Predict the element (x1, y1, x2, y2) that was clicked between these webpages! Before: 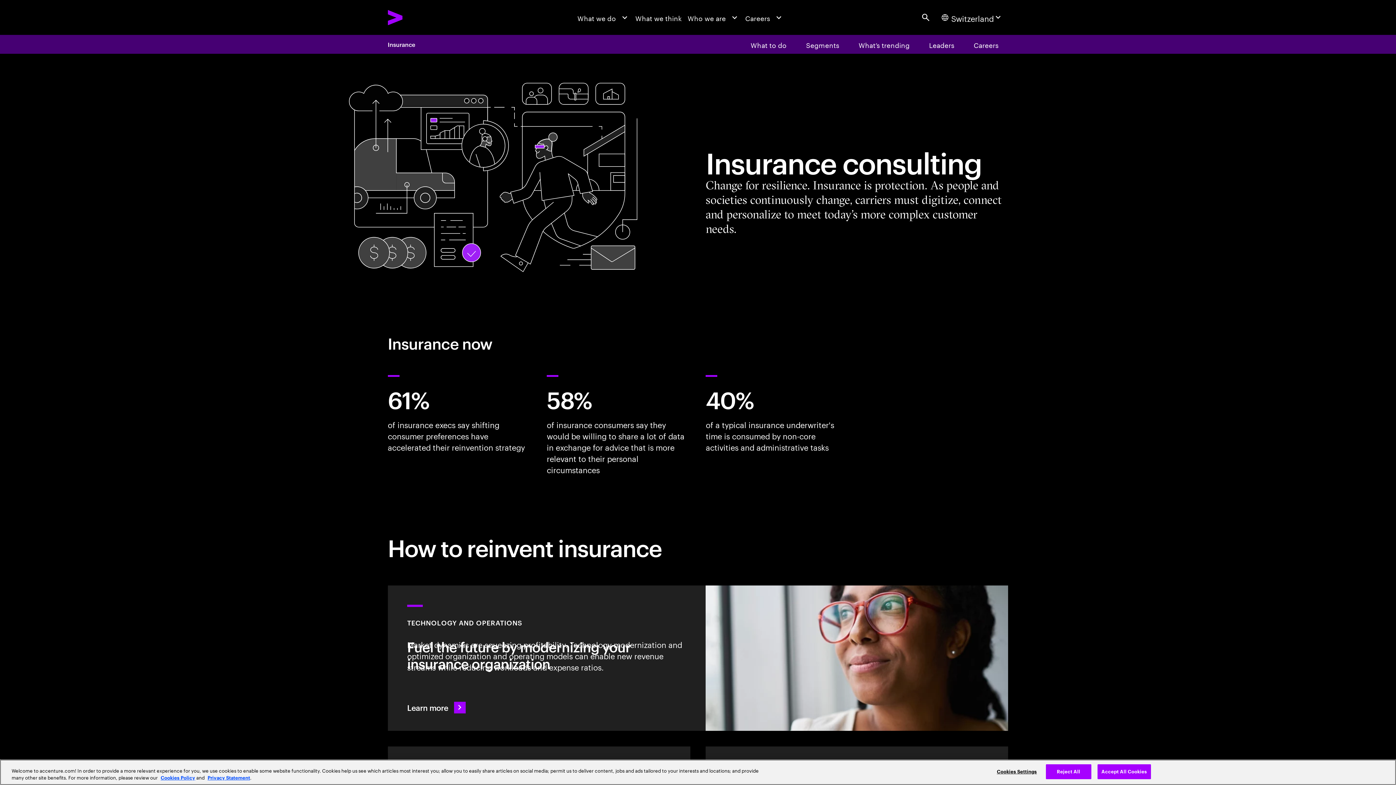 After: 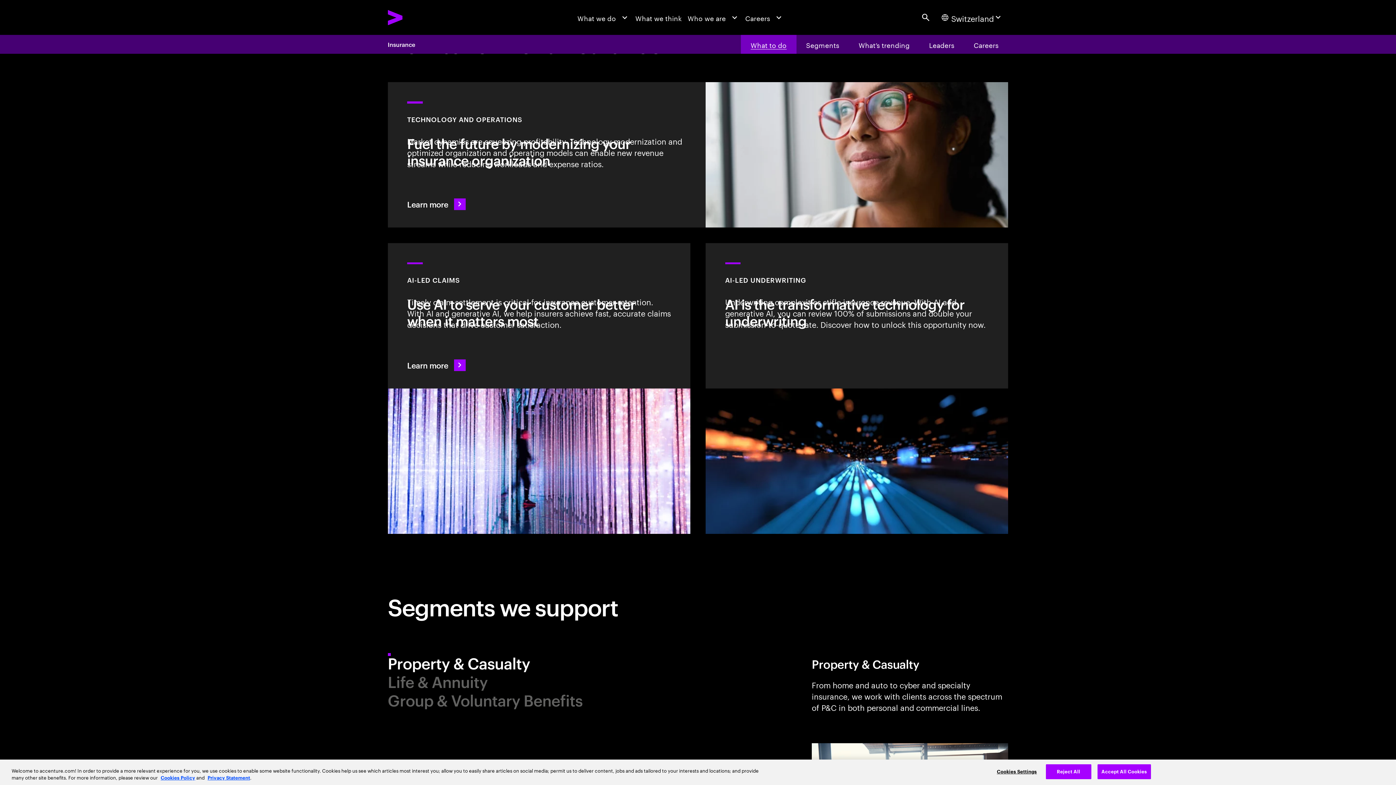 Action: label: What to do bbox: (741, 34, 796, 53)